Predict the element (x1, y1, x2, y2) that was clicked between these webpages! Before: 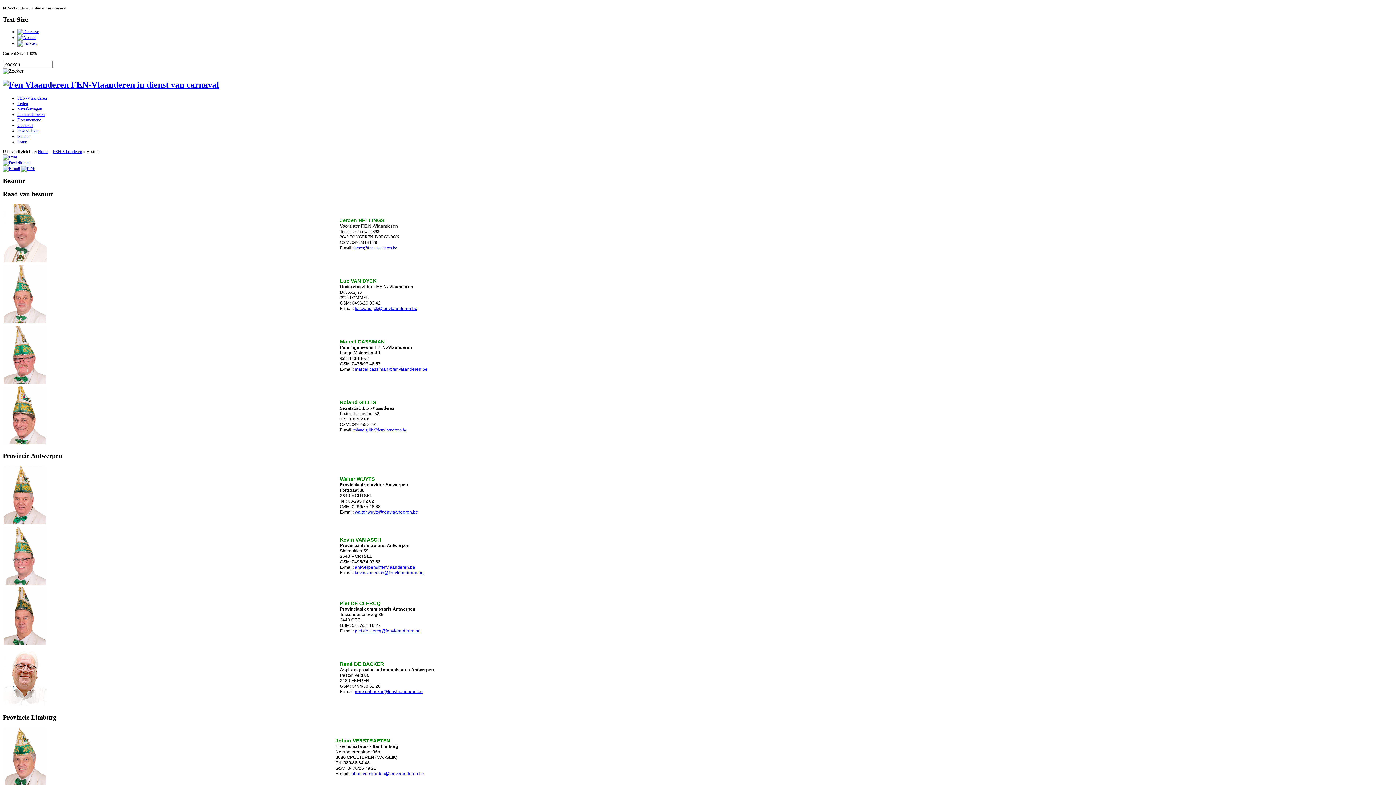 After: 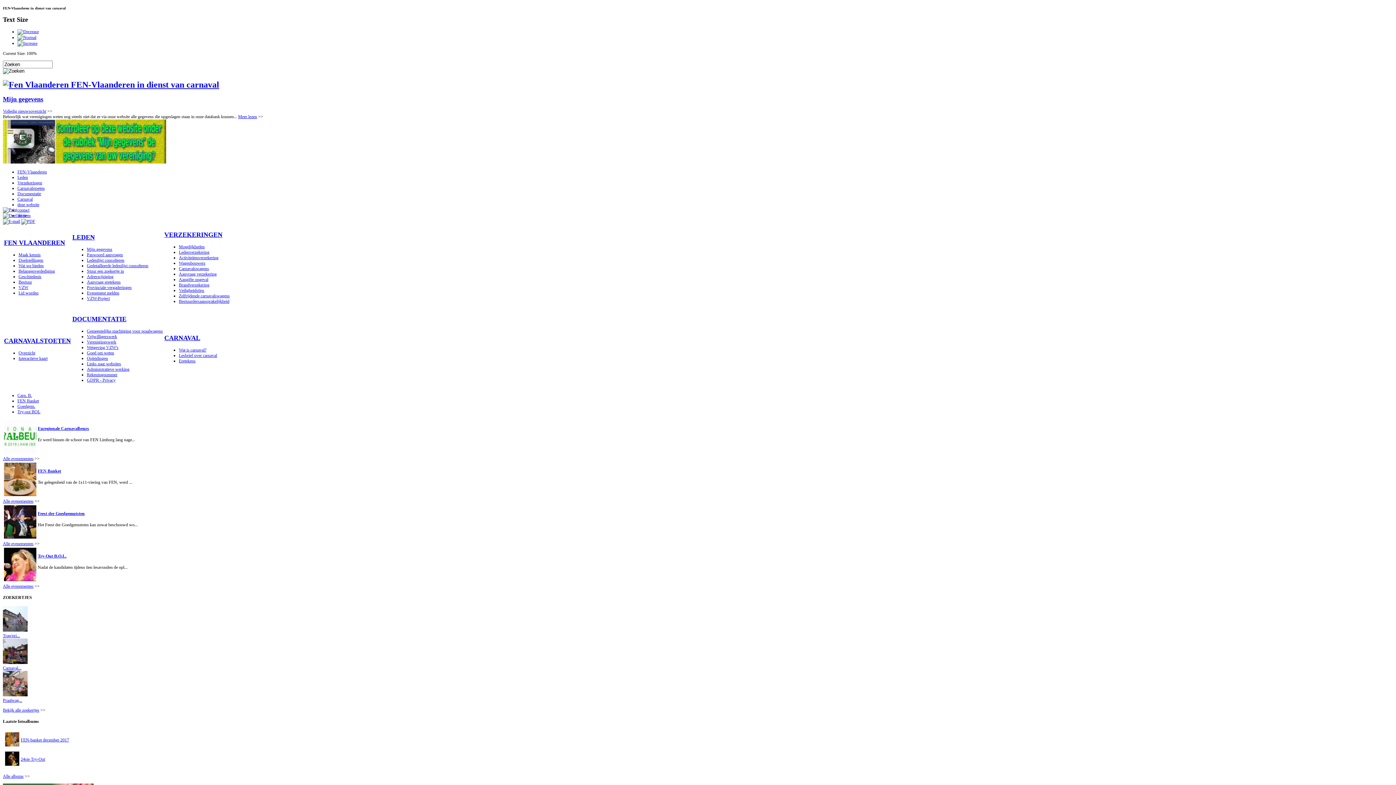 Action: bbox: (2, 80, 219, 89)